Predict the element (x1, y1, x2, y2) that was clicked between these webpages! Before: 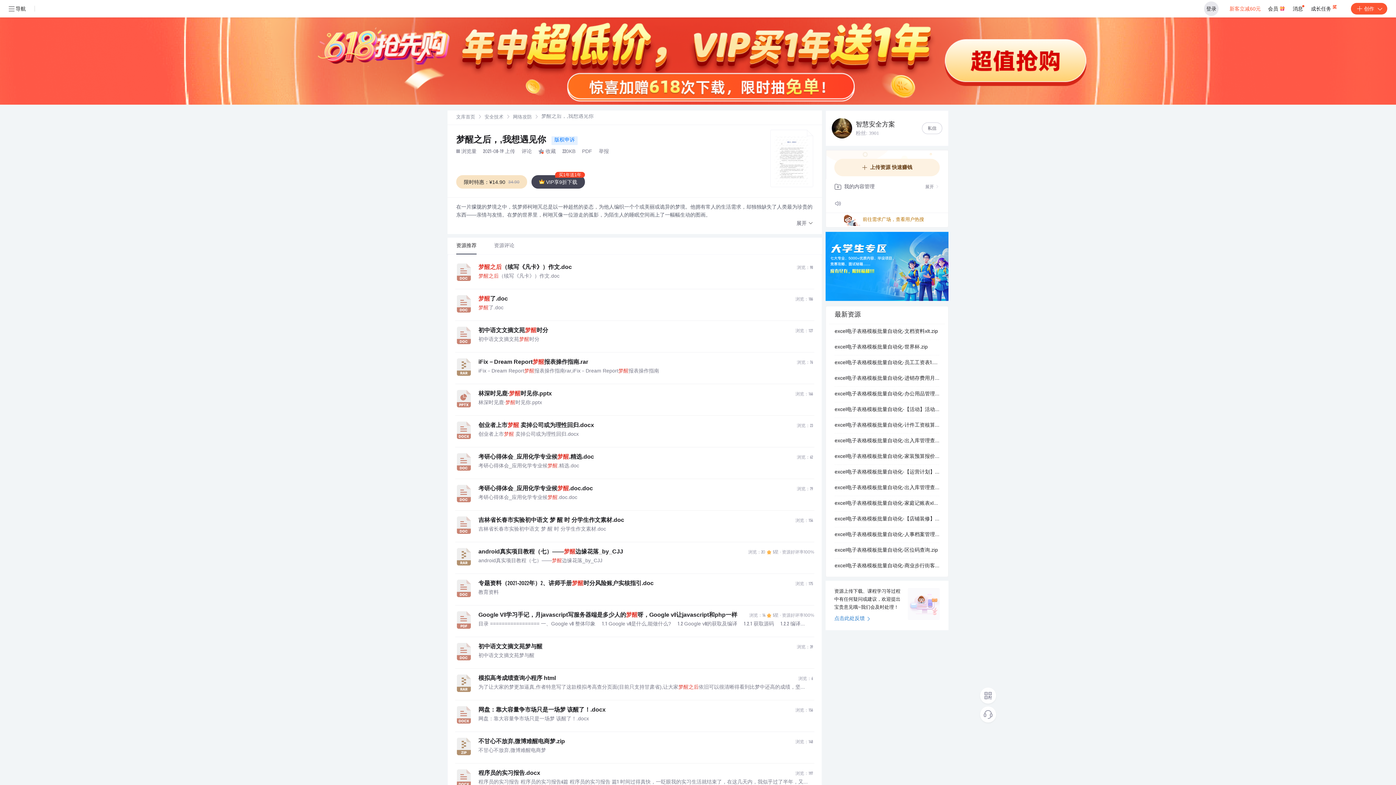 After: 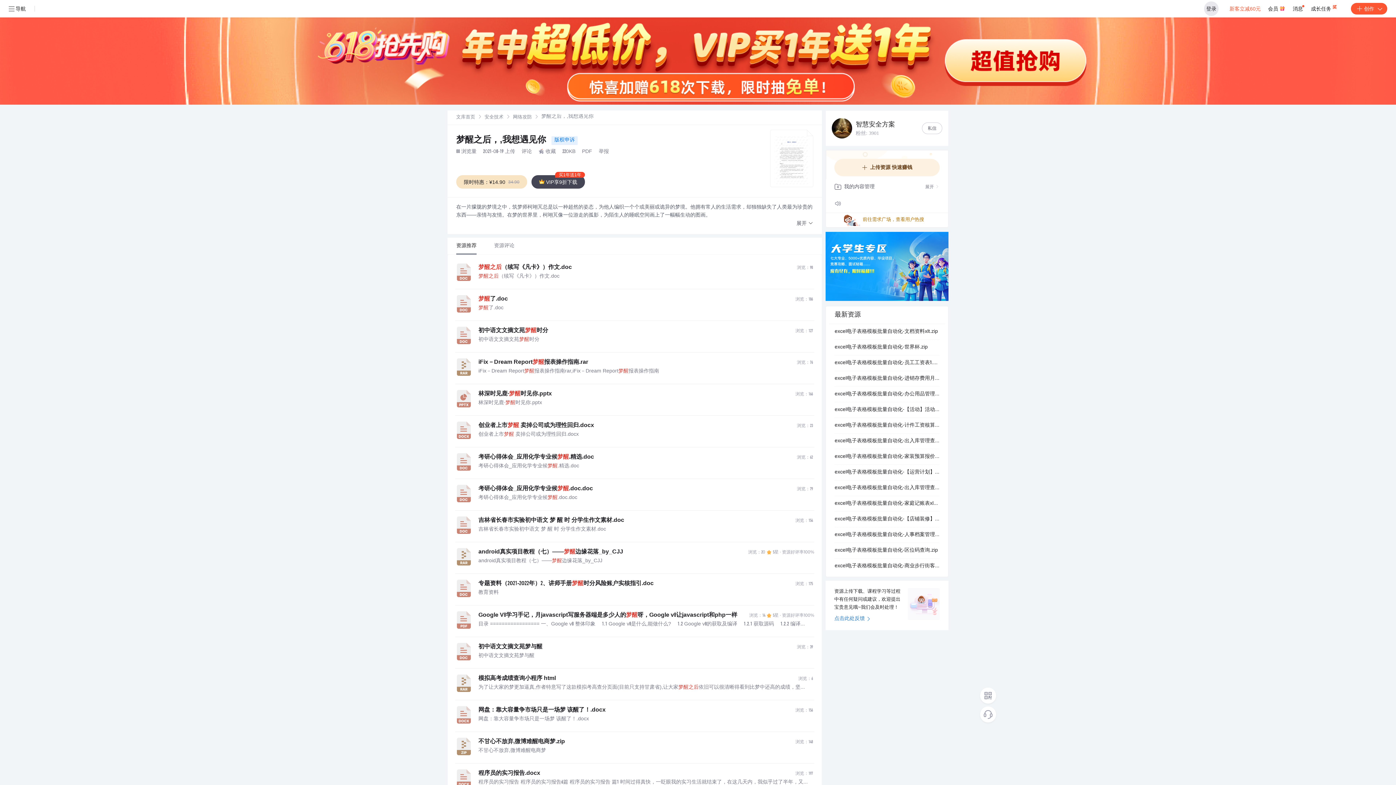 Action: label: 网盘：靠大容量争市场只是一场梦 该醒了！.docx bbox: (478, 716, 808, 723)